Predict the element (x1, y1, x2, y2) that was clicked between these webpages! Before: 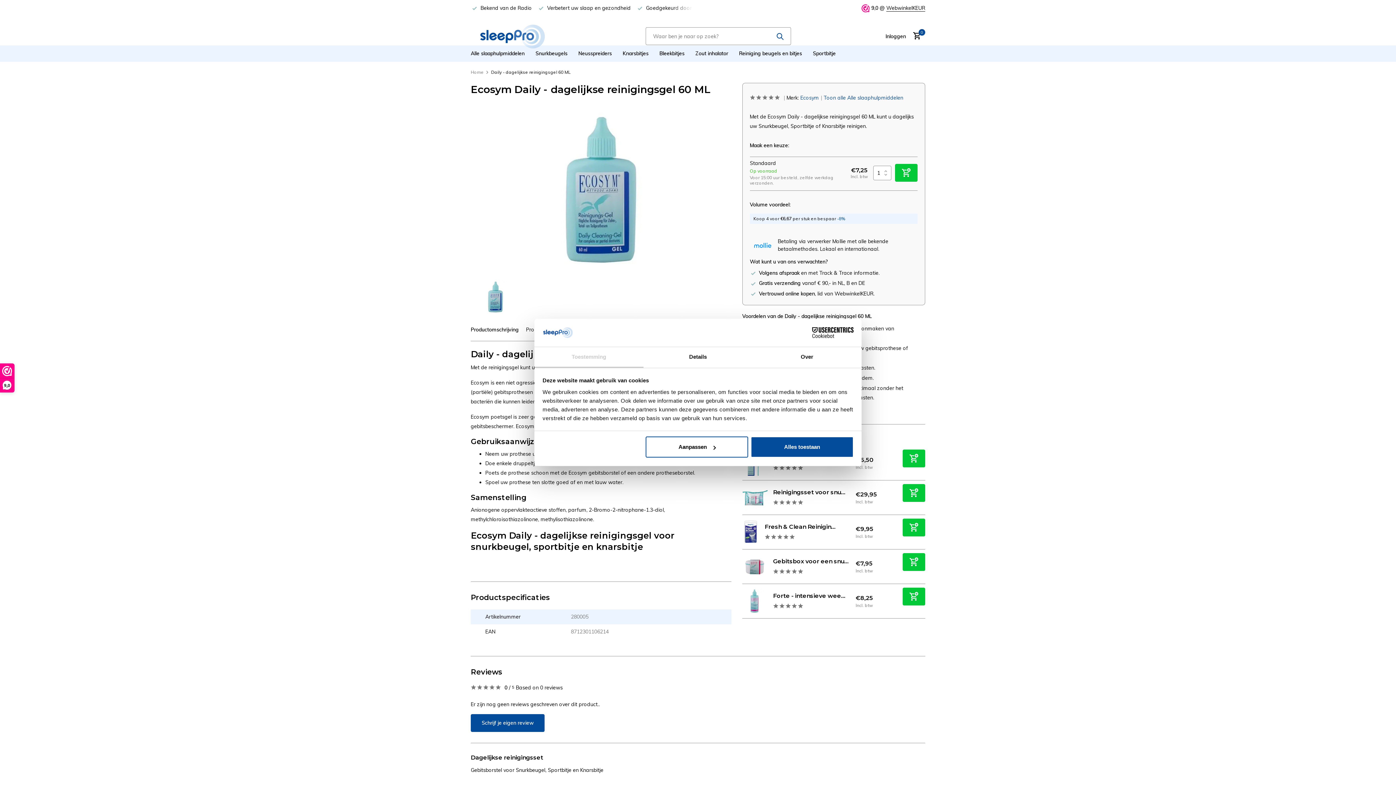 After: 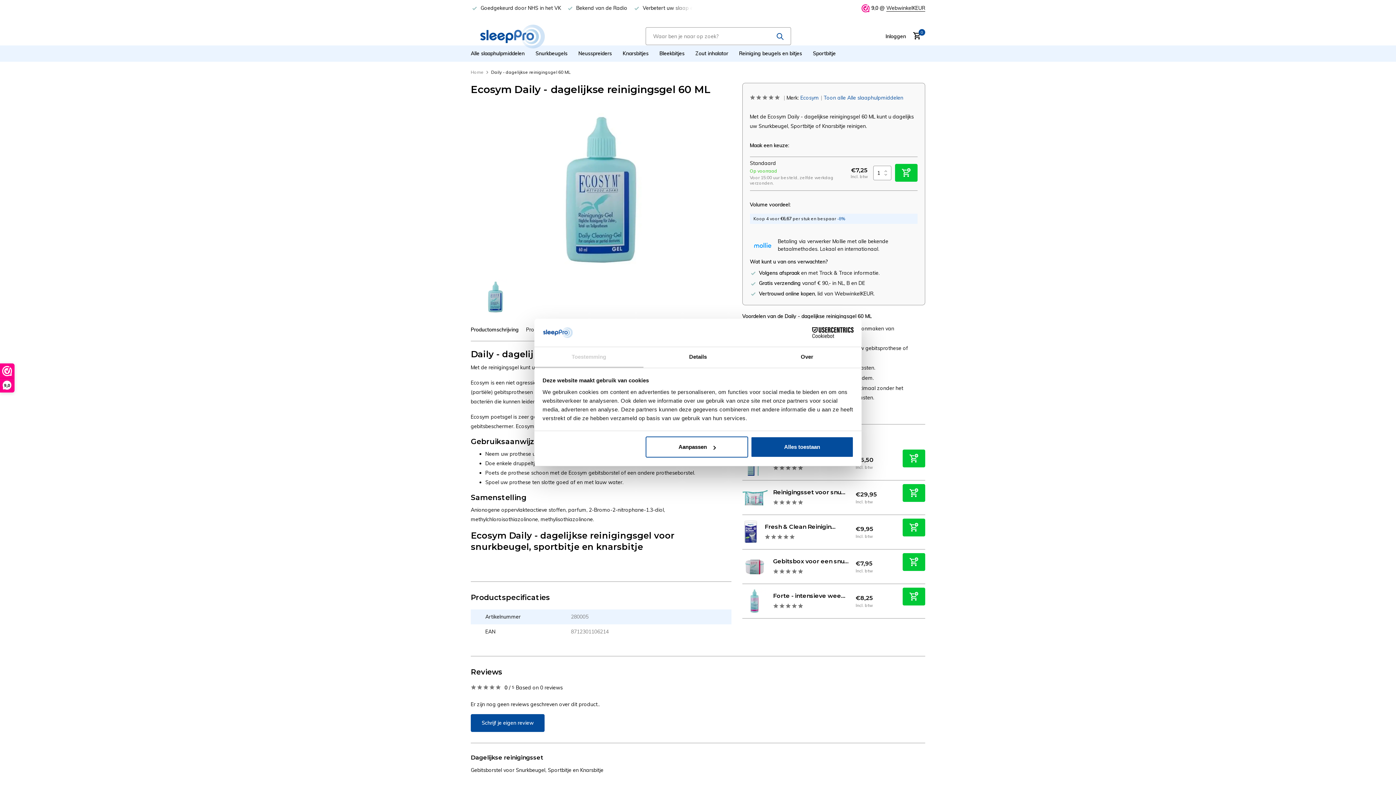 Action: bbox: (470, 767, 603, 773) label: Gebitsborstel voor Snurkbeugel, Sportbitje en Knarsbitje